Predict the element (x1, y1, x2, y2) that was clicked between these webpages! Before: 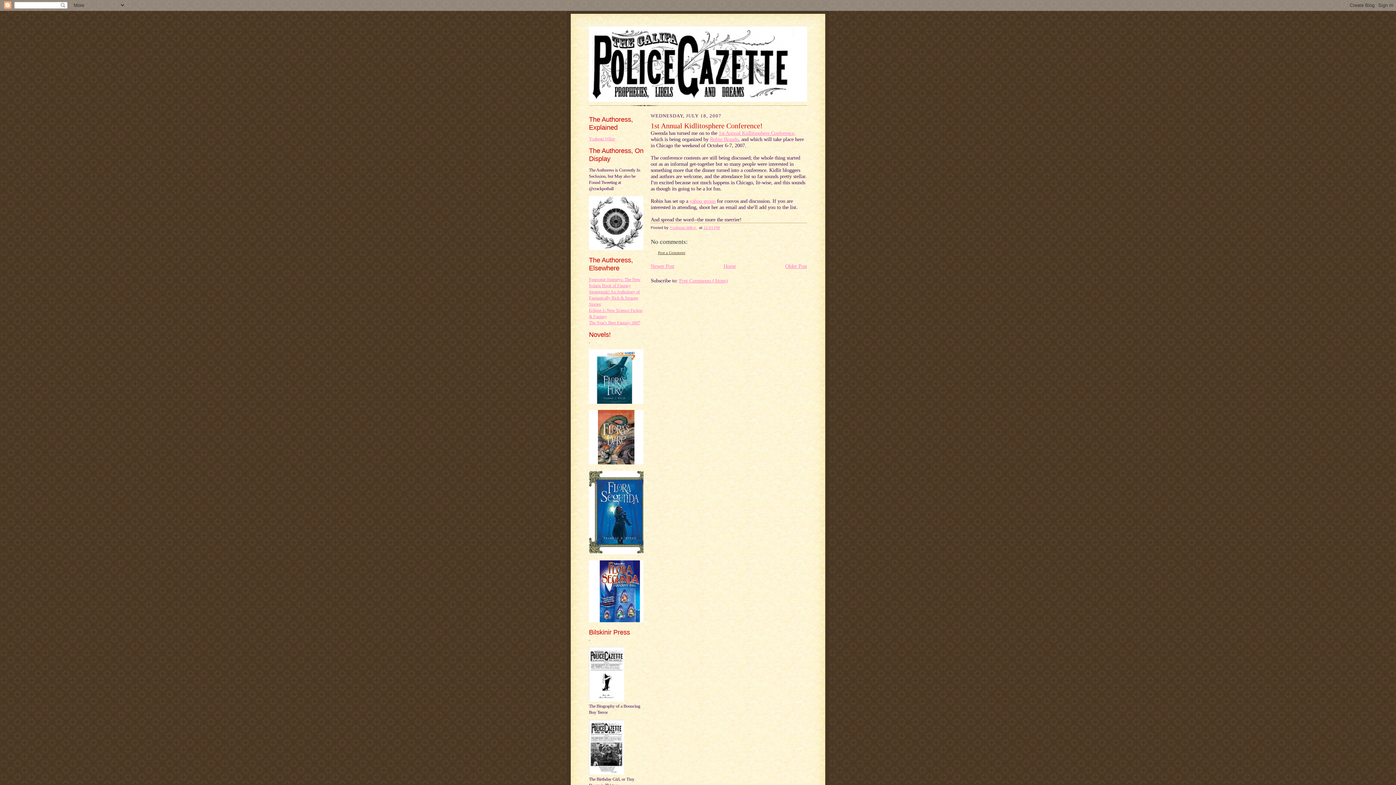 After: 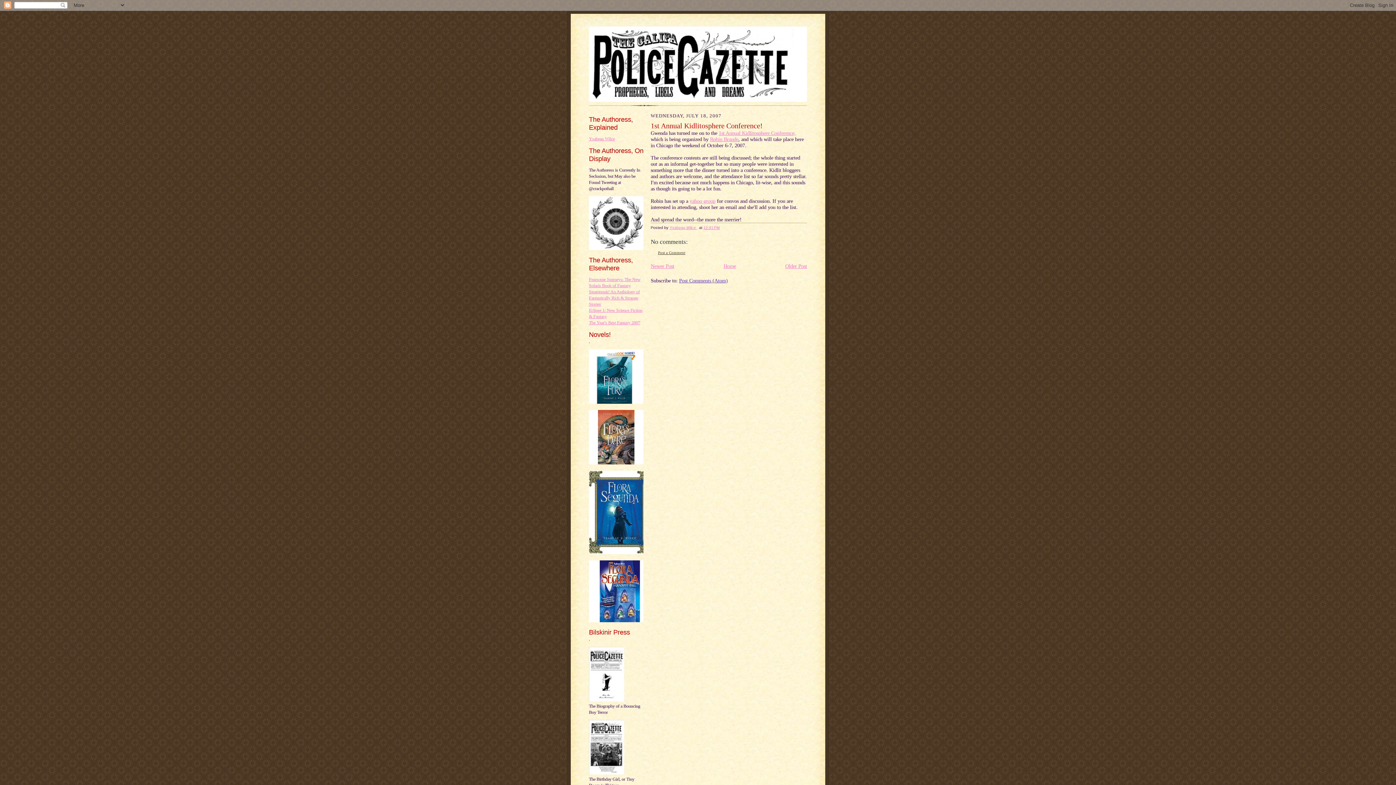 Action: label: Post Comments (Atom) bbox: (679, 277, 728, 283)